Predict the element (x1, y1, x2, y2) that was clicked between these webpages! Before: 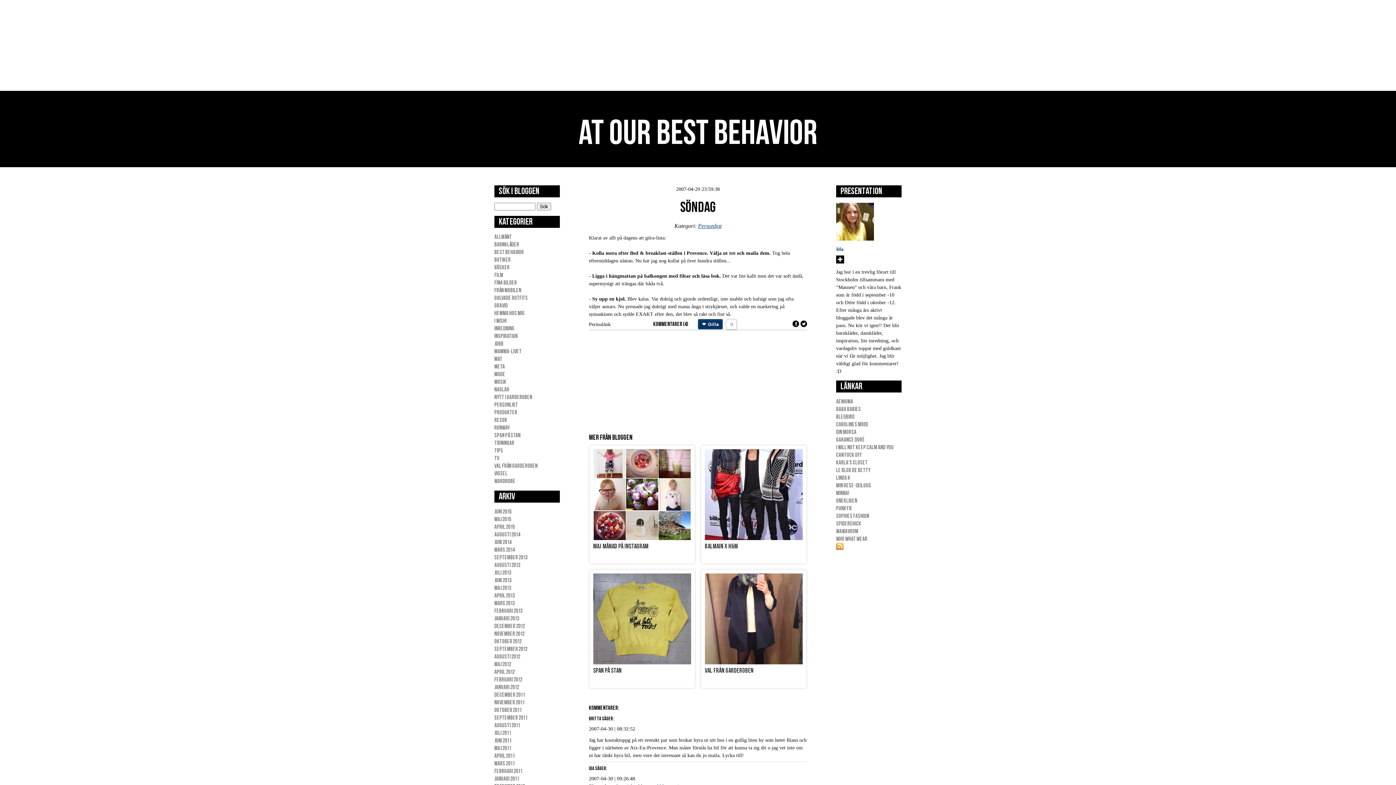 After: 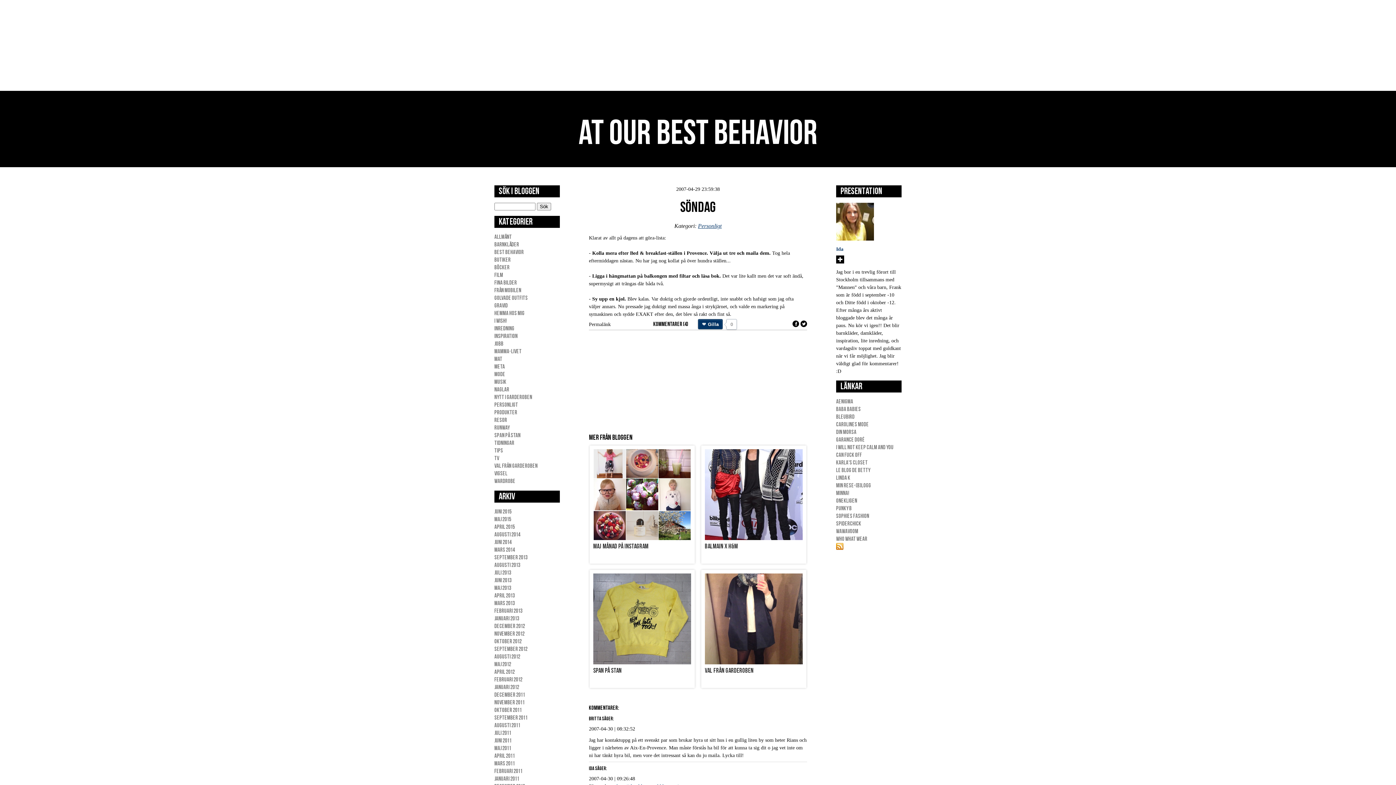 Action: label: Permalänk bbox: (589, 321, 610, 327)